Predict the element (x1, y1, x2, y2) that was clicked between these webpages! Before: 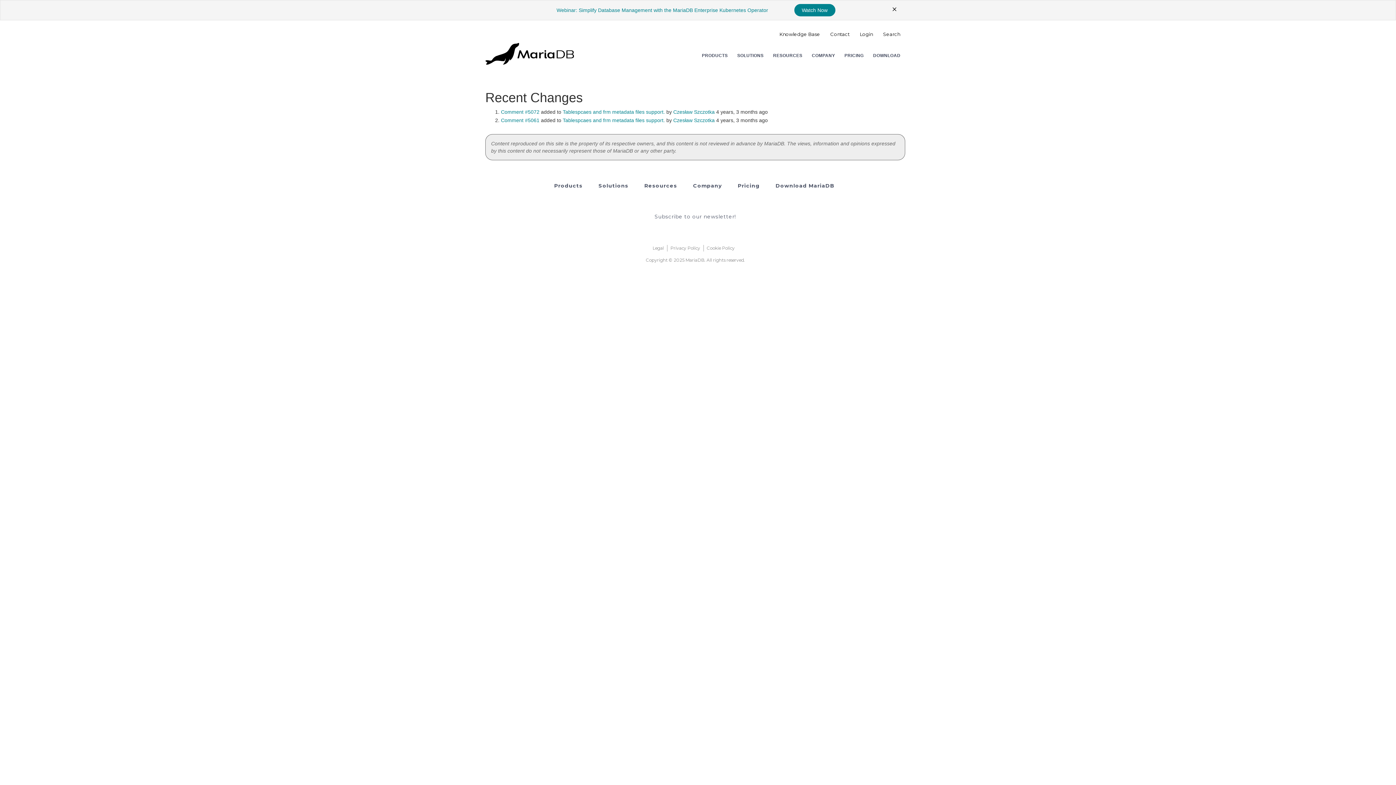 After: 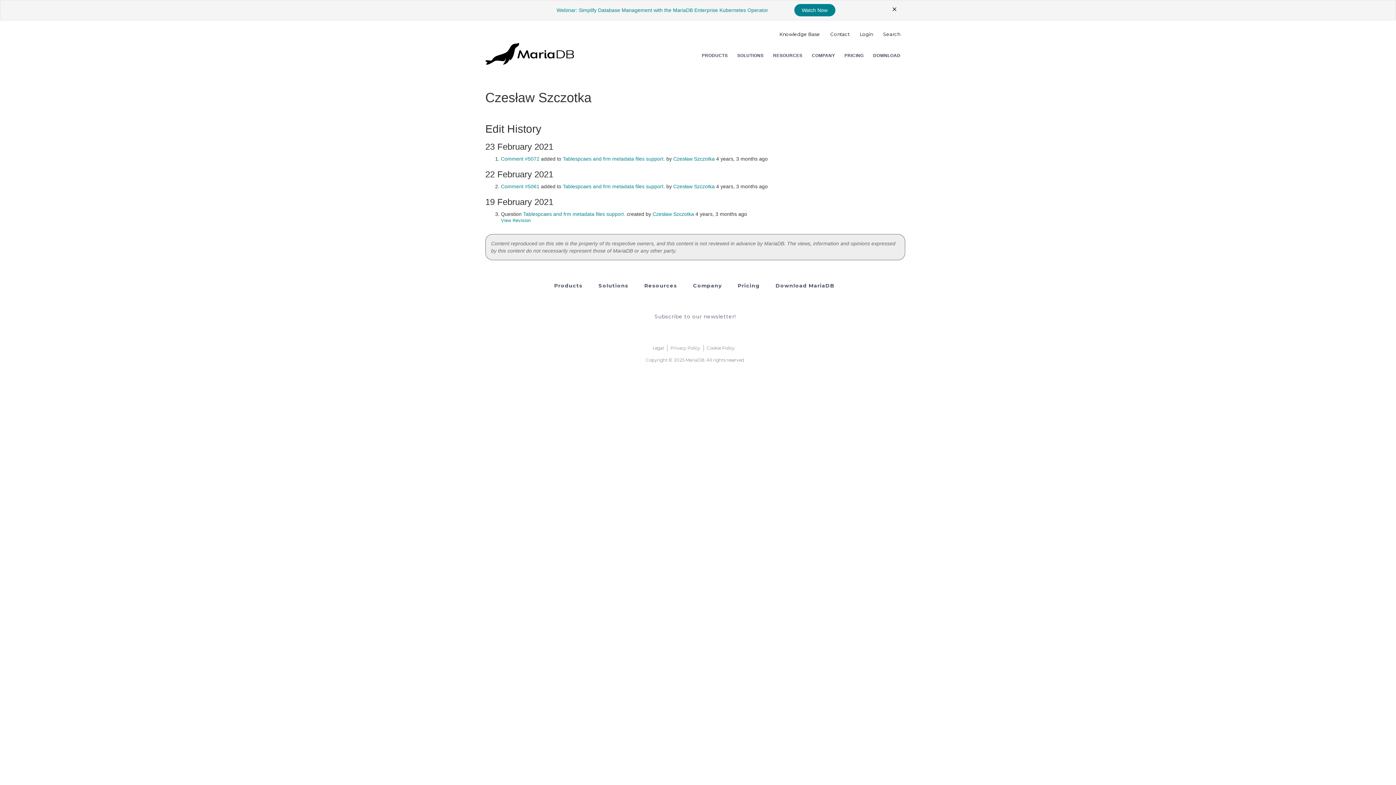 Action: bbox: (673, 117, 714, 123) label: Czesław Szczotka